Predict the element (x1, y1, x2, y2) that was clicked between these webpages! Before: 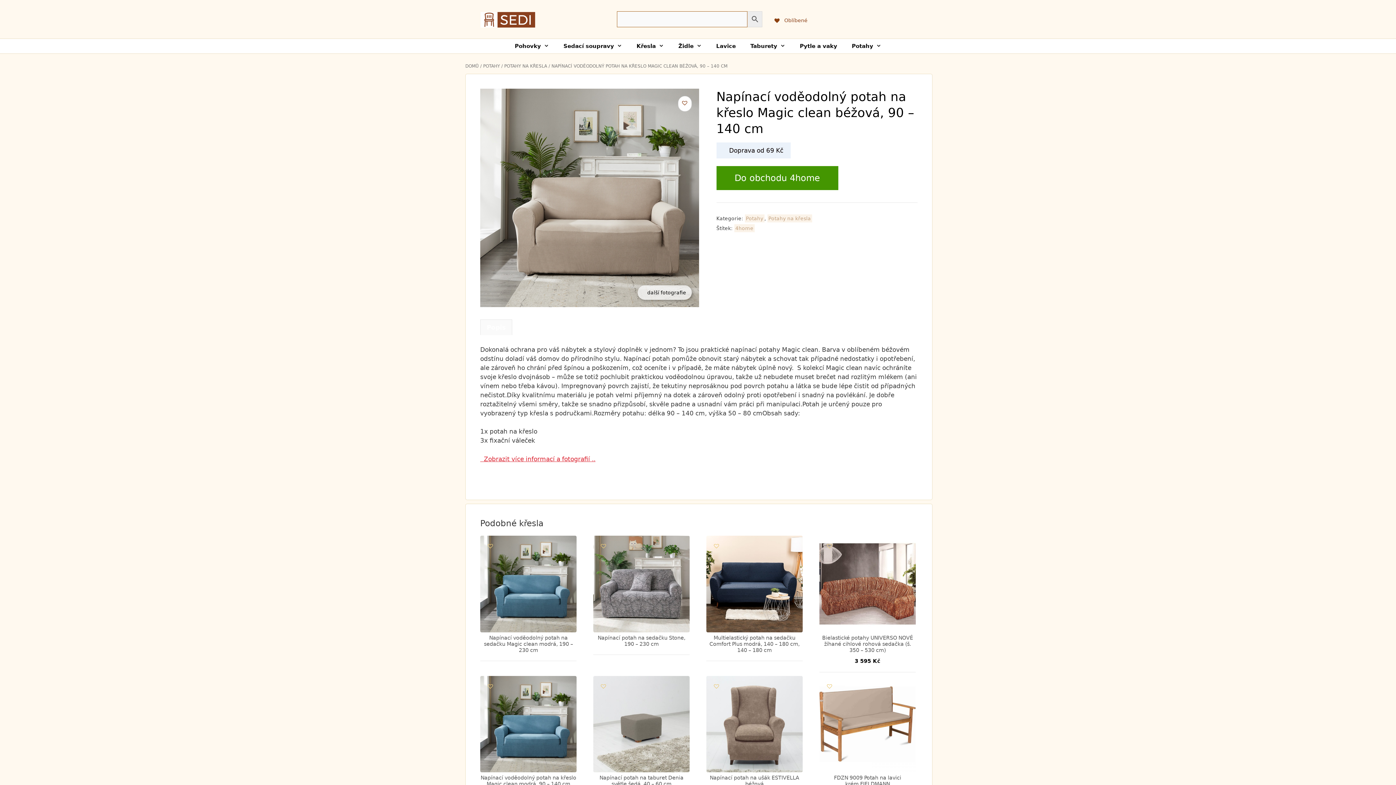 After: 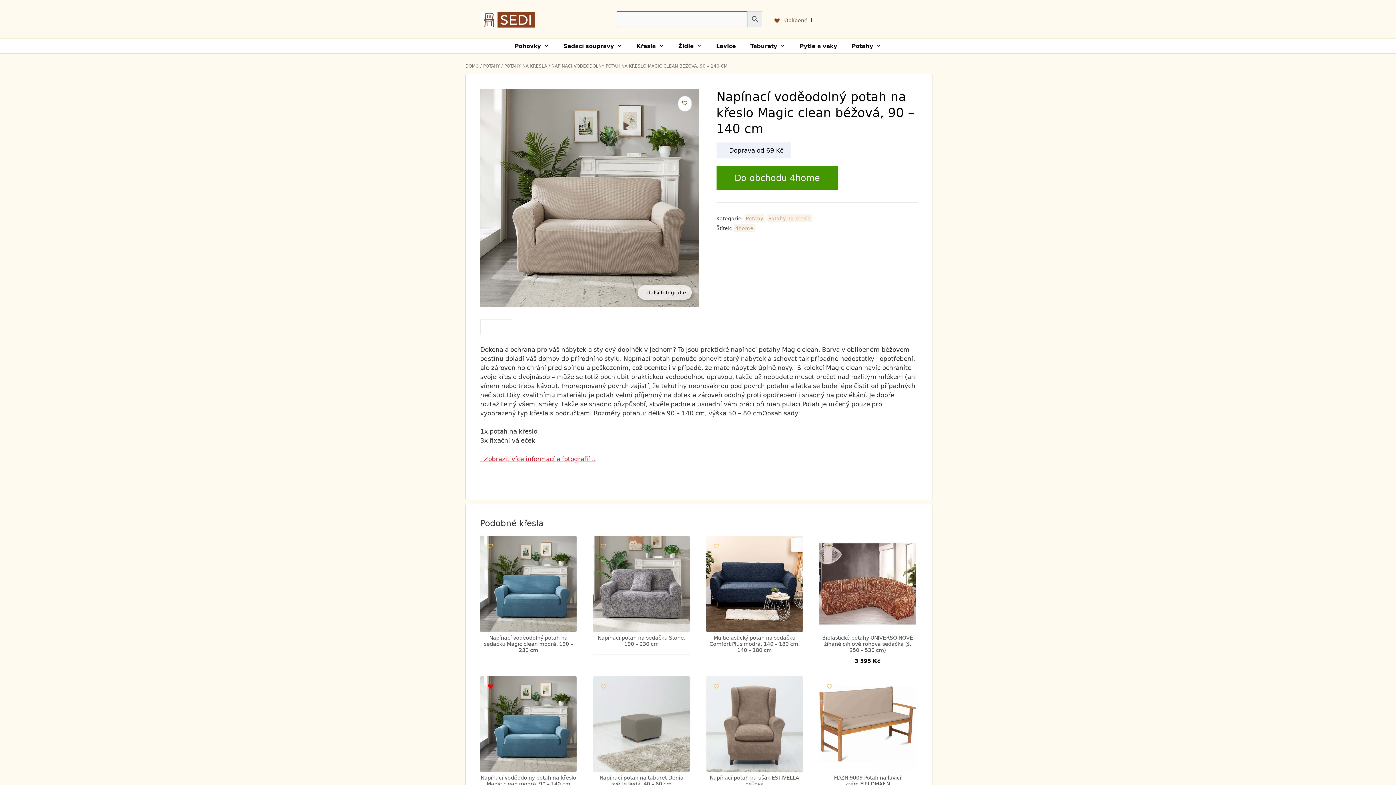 Action: label: Přidat do oblíbených bbox: (484, 679, 497, 692)